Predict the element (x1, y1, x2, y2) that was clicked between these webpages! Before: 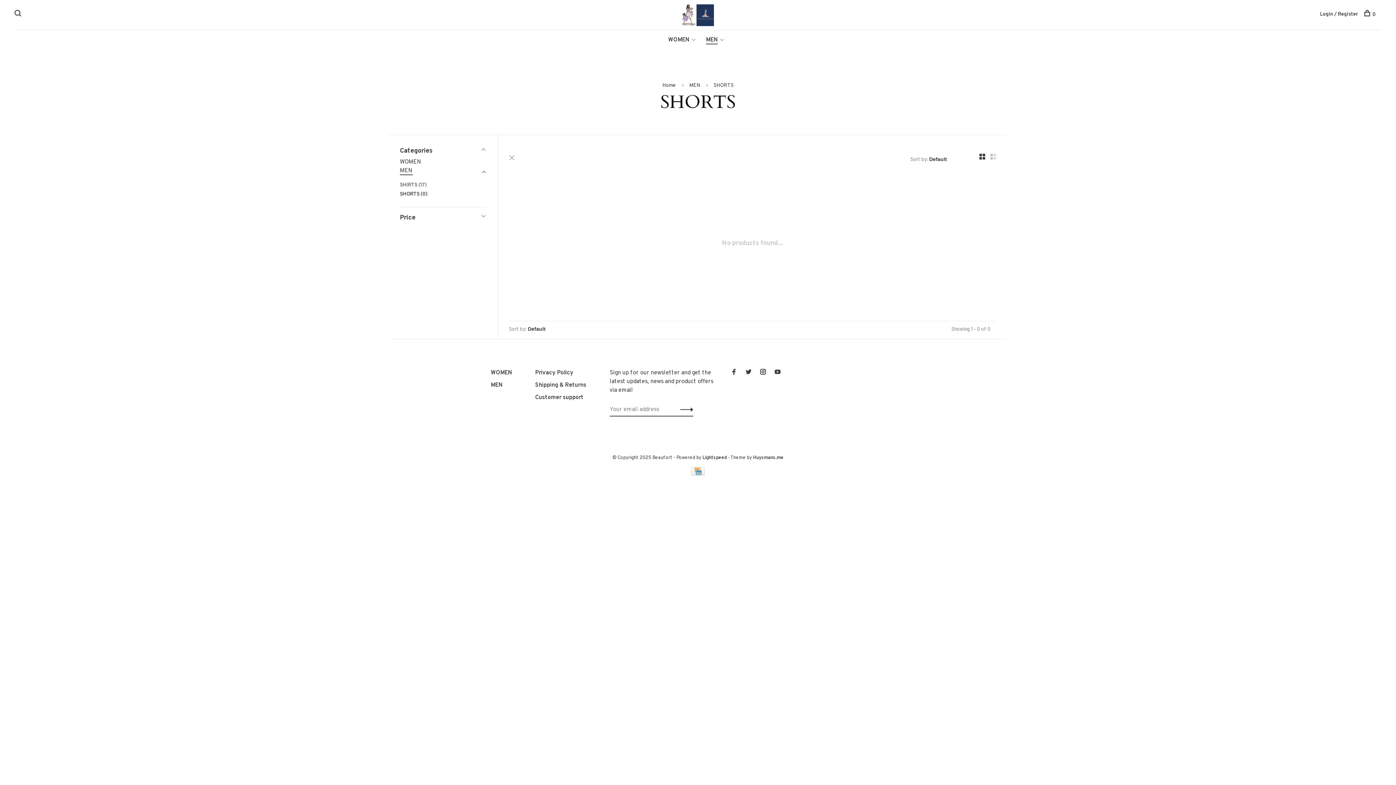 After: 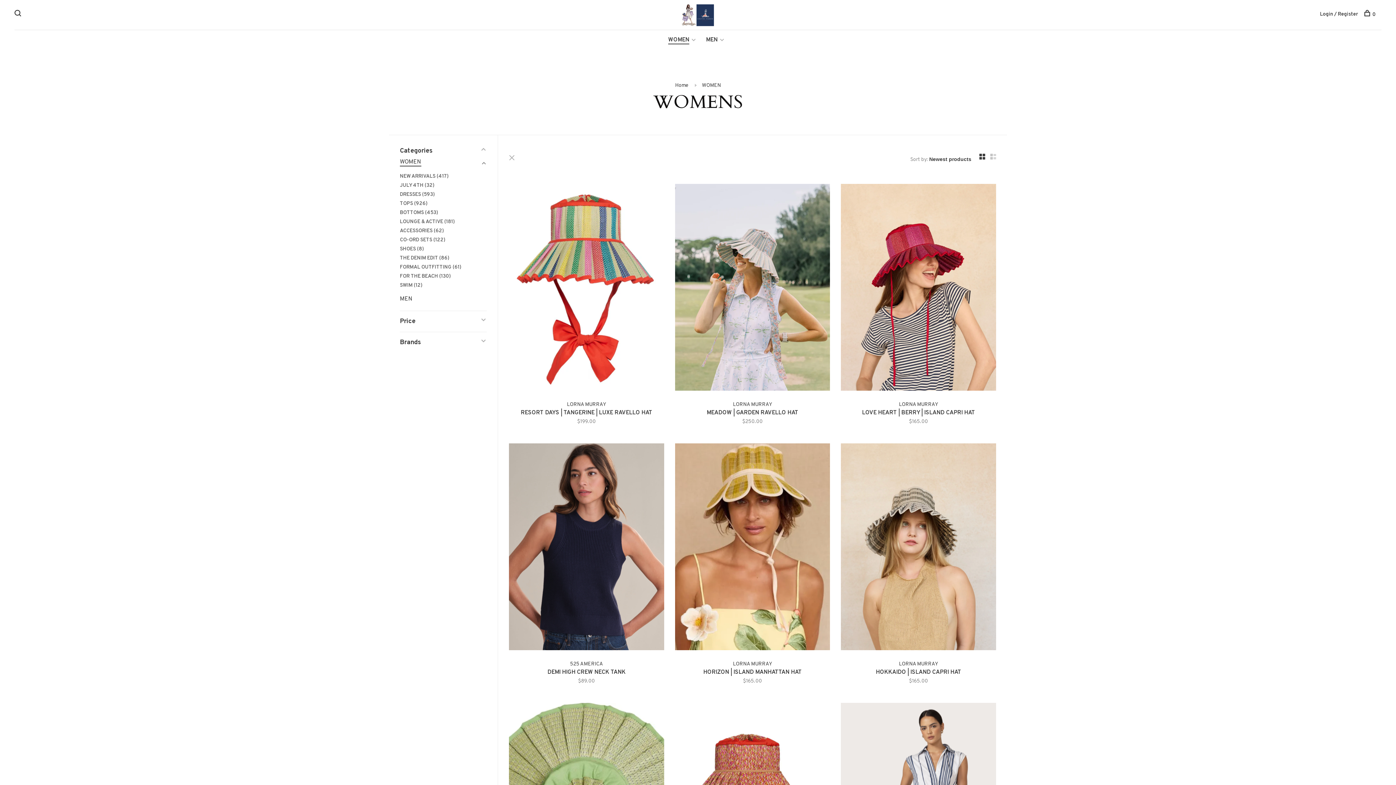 Action: label: WOMEN bbox: (490, 369, 512, 376)